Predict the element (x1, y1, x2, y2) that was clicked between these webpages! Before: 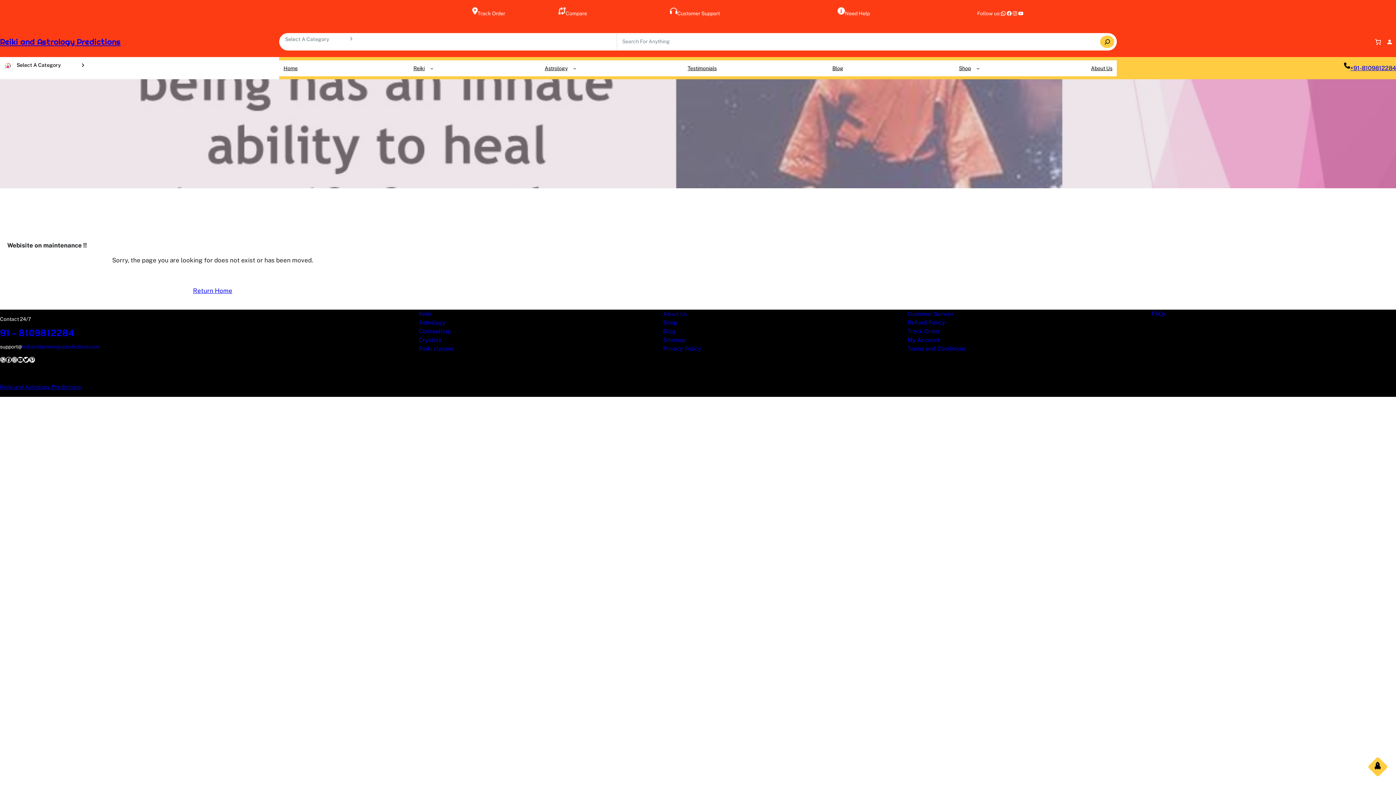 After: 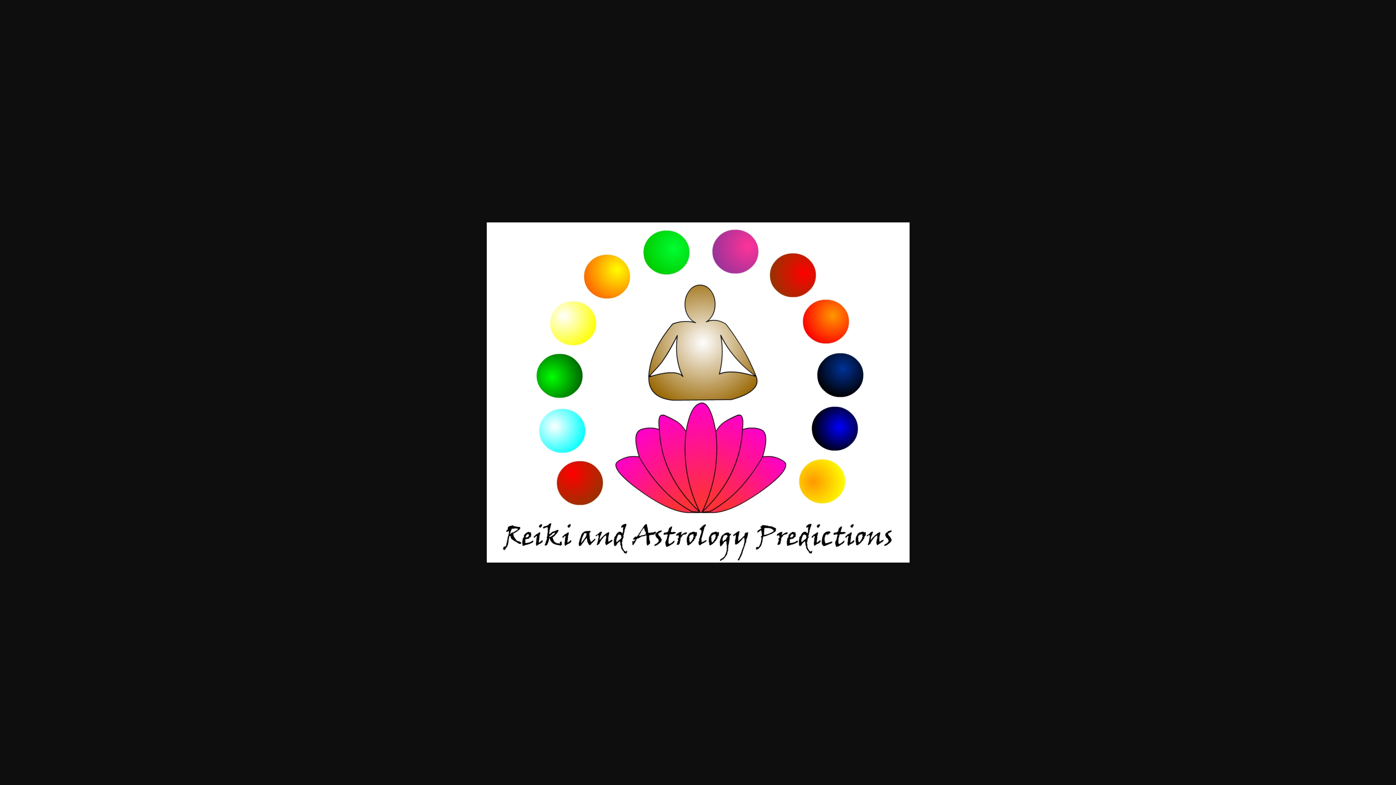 Action: bbox: (3, 60, 11, 69)